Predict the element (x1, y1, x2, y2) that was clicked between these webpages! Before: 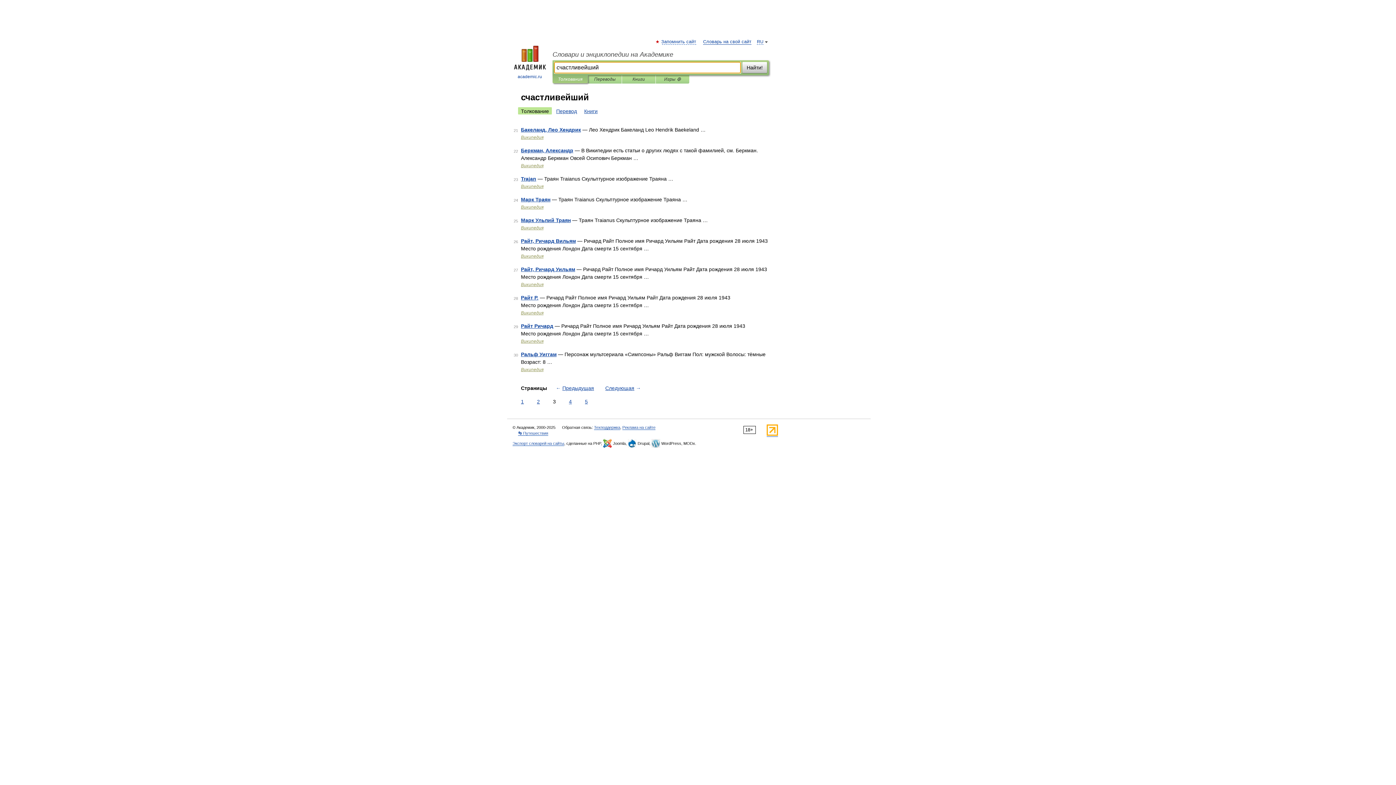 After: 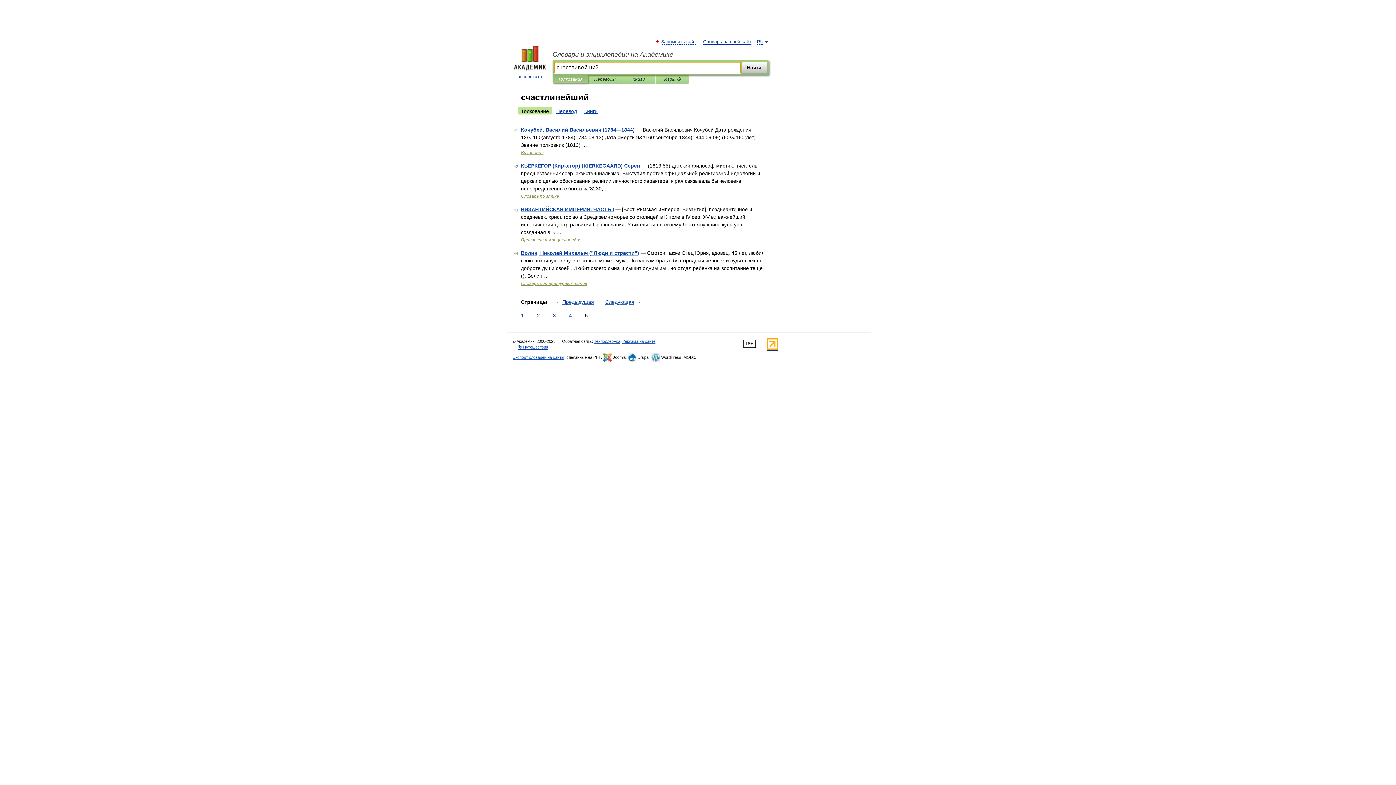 Action: bbox: (583, 398, 589, 405) label: 5